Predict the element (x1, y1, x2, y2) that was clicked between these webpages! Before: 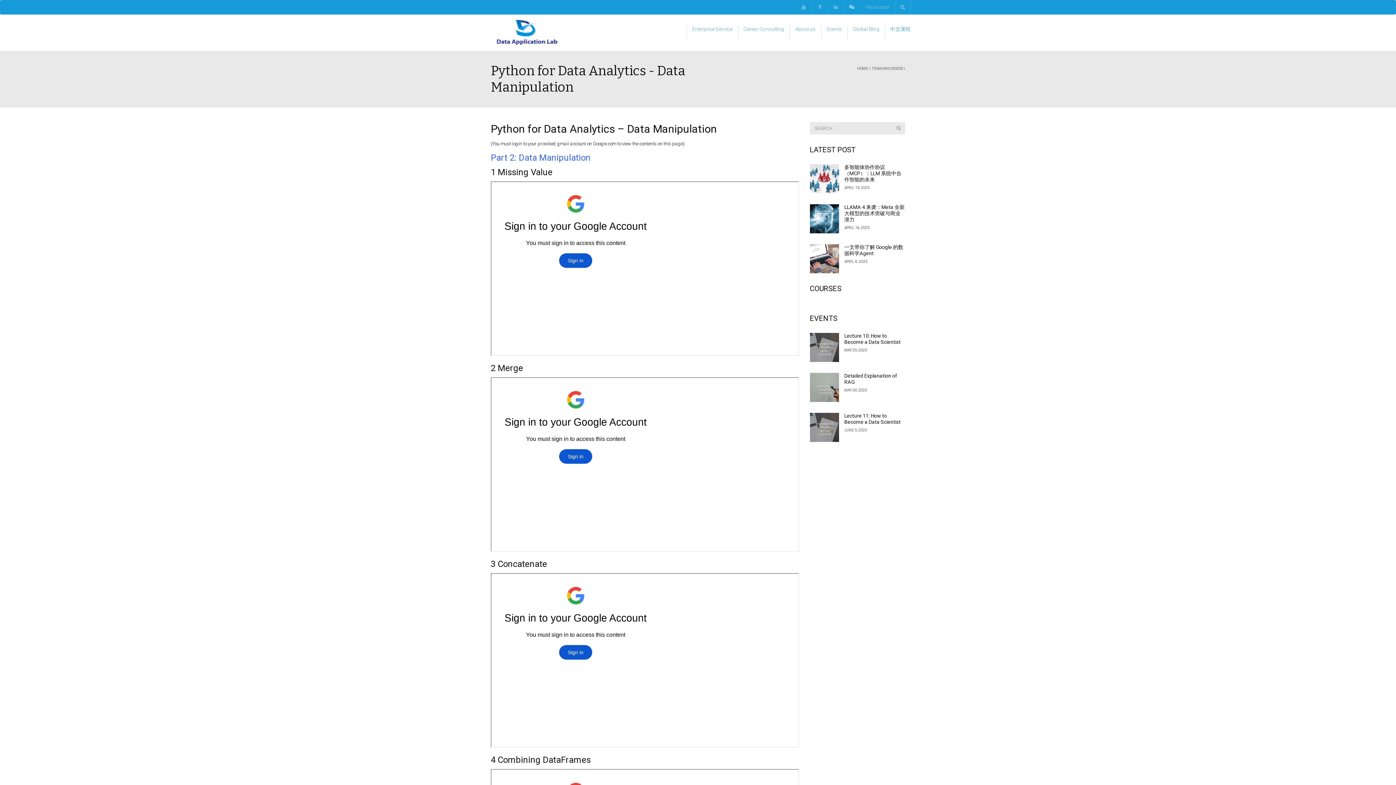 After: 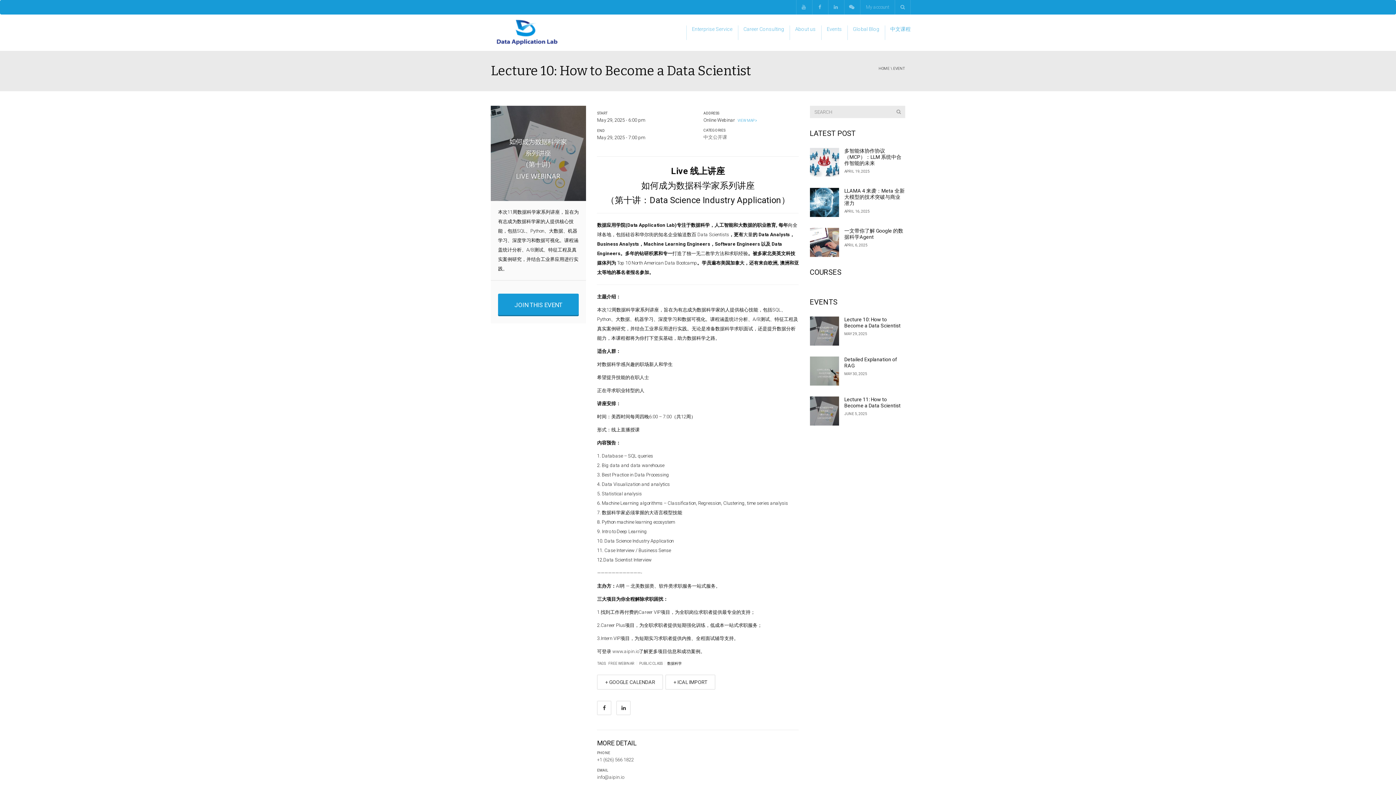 Action: bbox: (844, 333, 900, 345) label: Lecture 10: How to Become a Data Scientist